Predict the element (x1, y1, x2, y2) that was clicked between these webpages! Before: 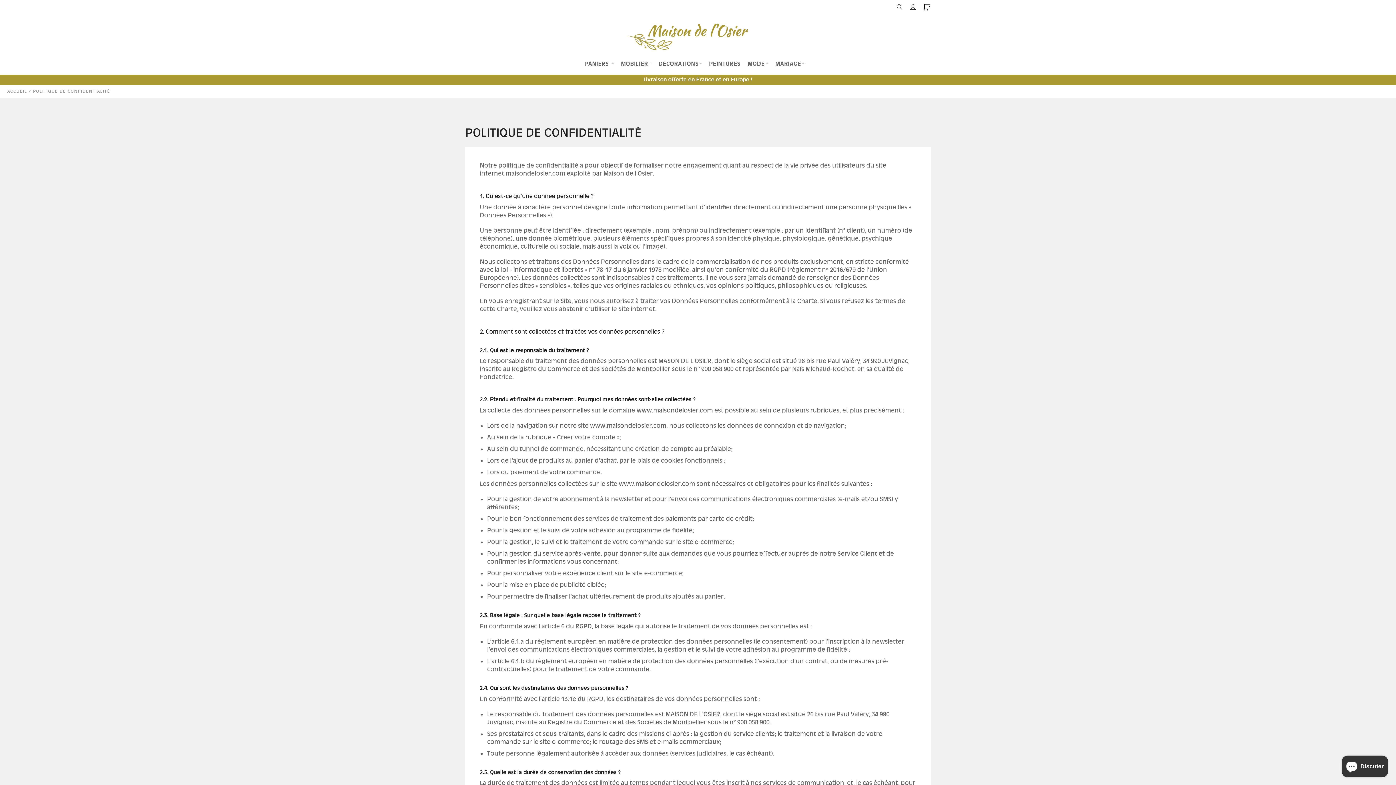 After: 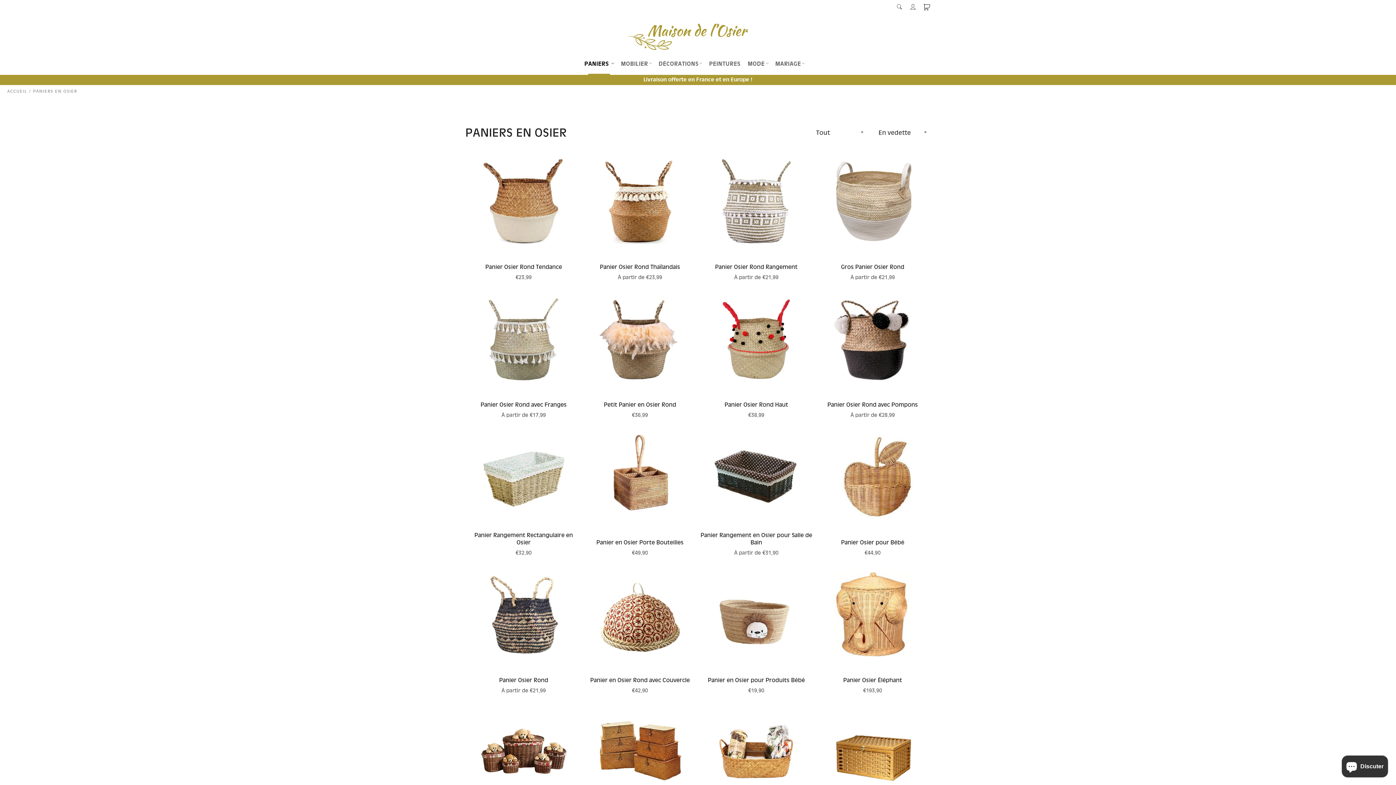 Action: bbox: (580, 53, 617, 74) label: PANIERS 